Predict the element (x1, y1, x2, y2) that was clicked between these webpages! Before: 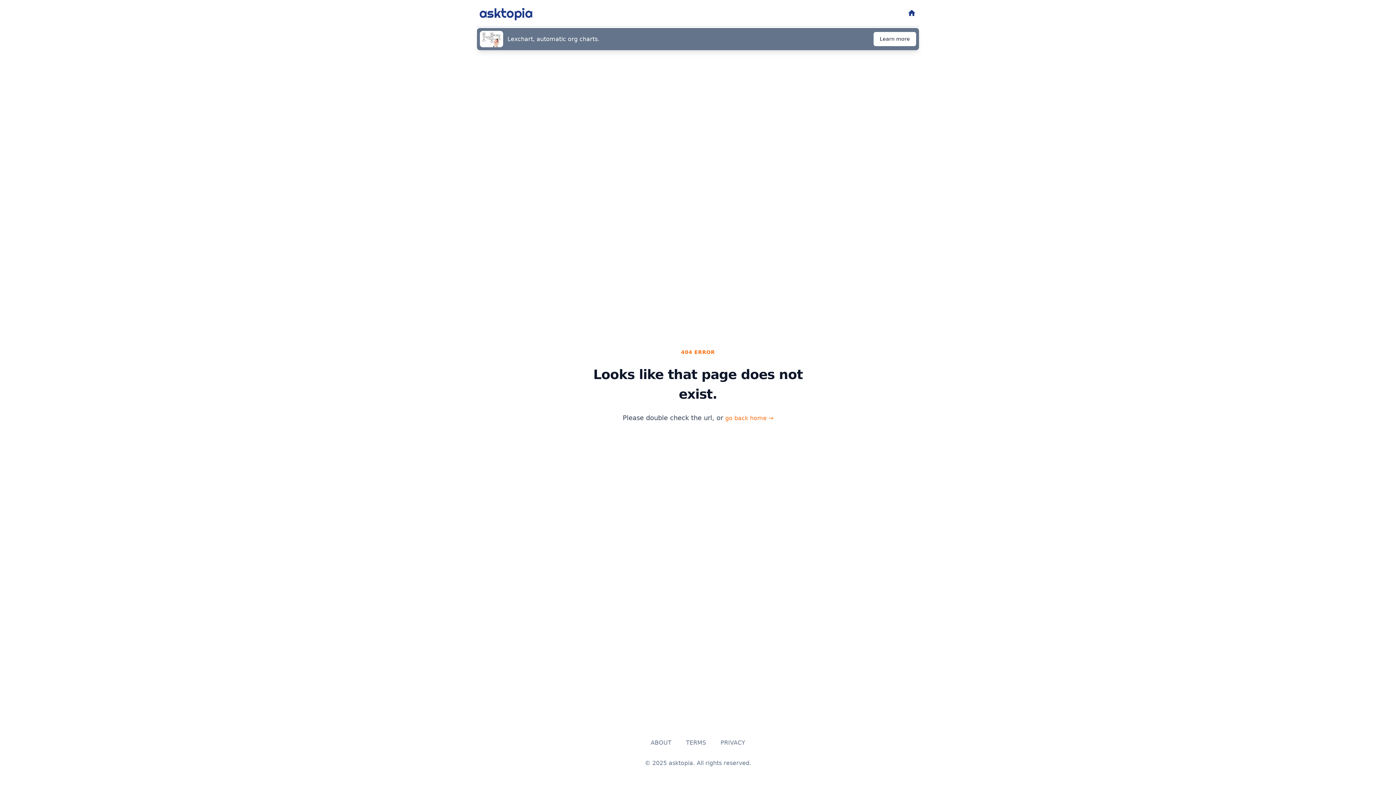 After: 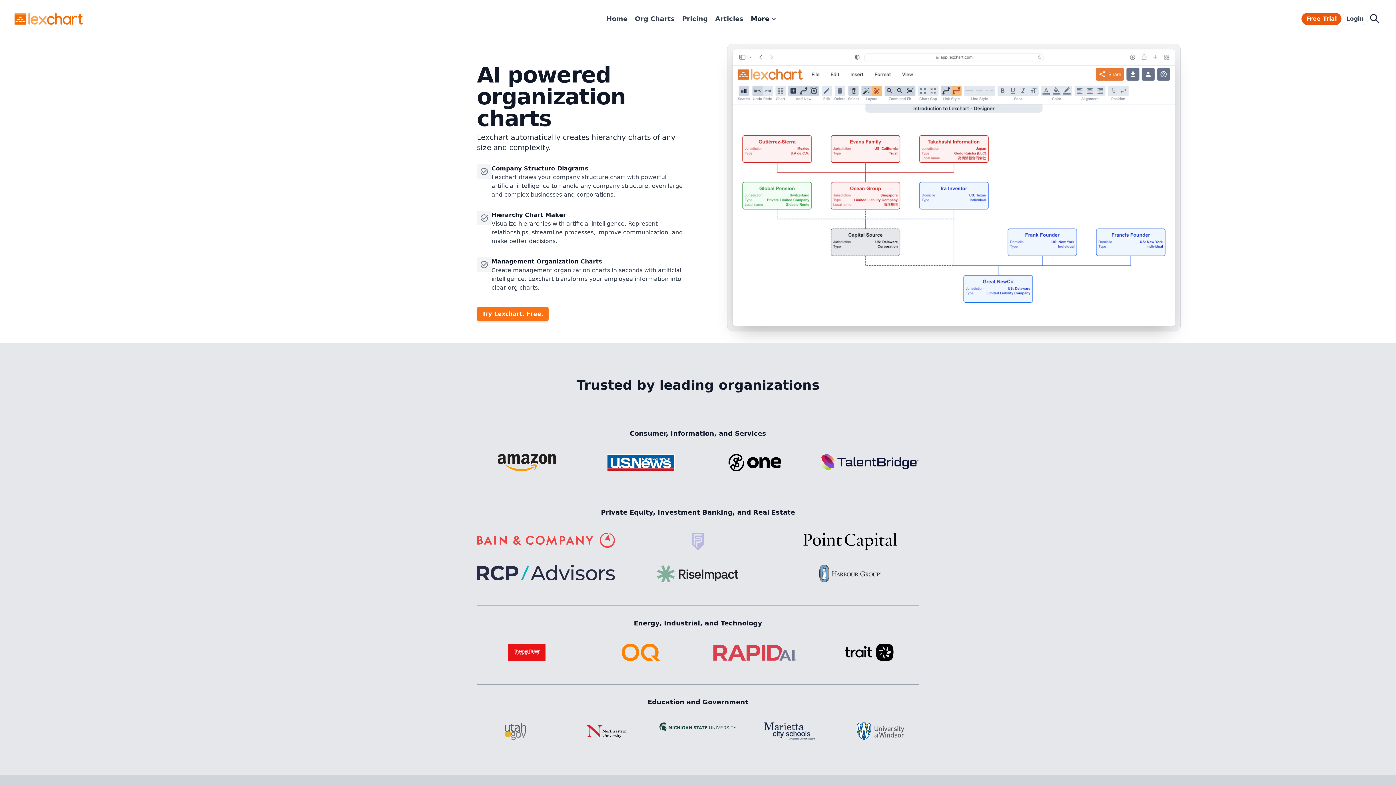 Action: label: Learn more bbox: (873, 32, 916, 46)